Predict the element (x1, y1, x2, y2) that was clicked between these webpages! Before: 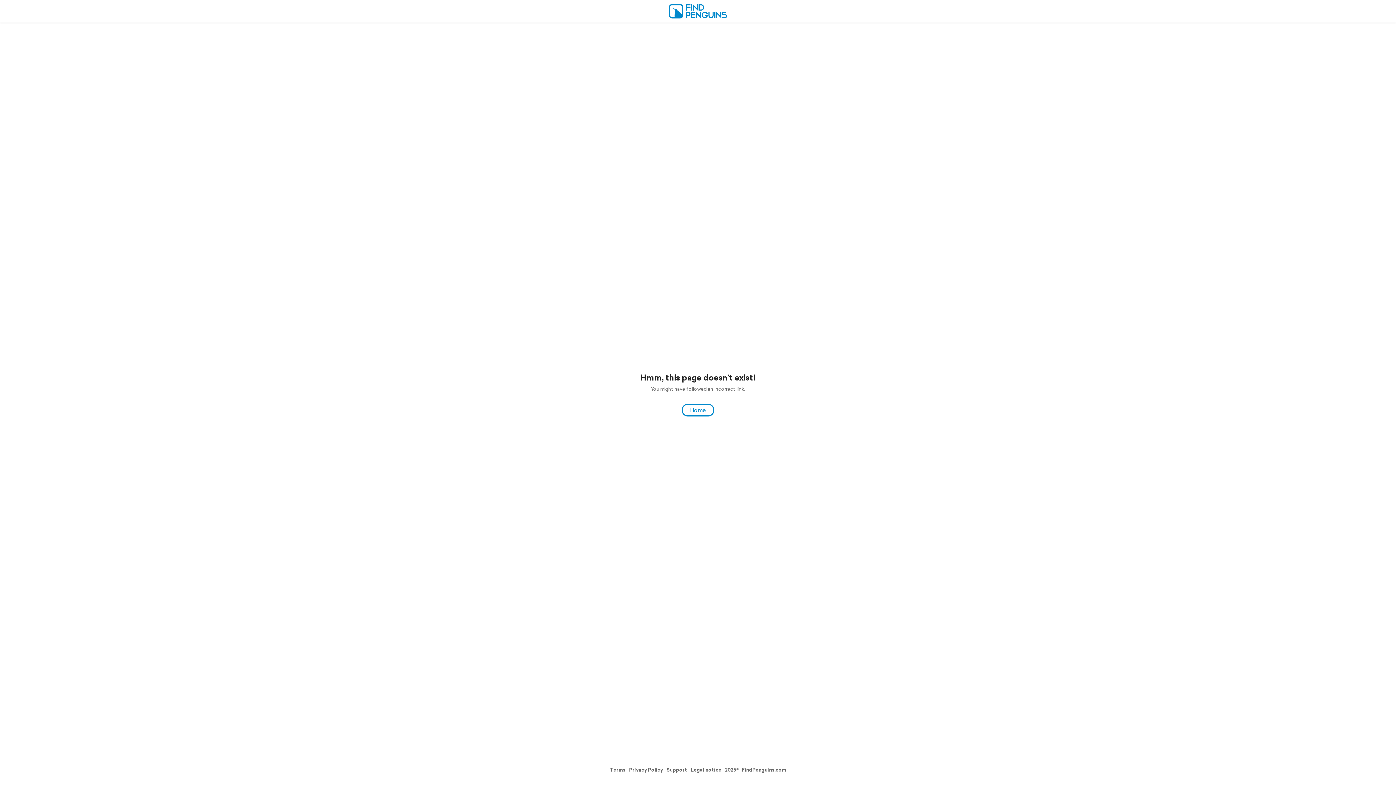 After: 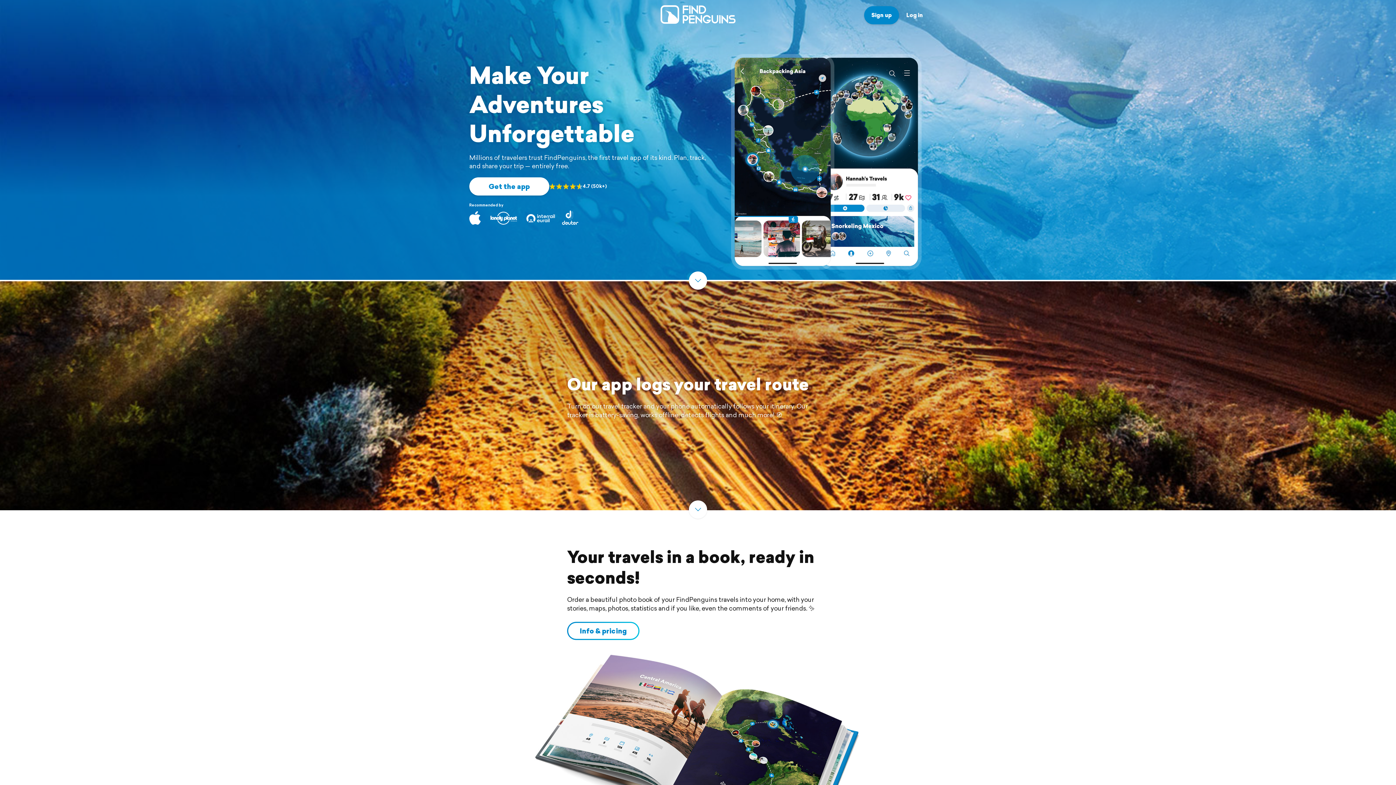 Action: bbox: (669, 13, 727, 20)